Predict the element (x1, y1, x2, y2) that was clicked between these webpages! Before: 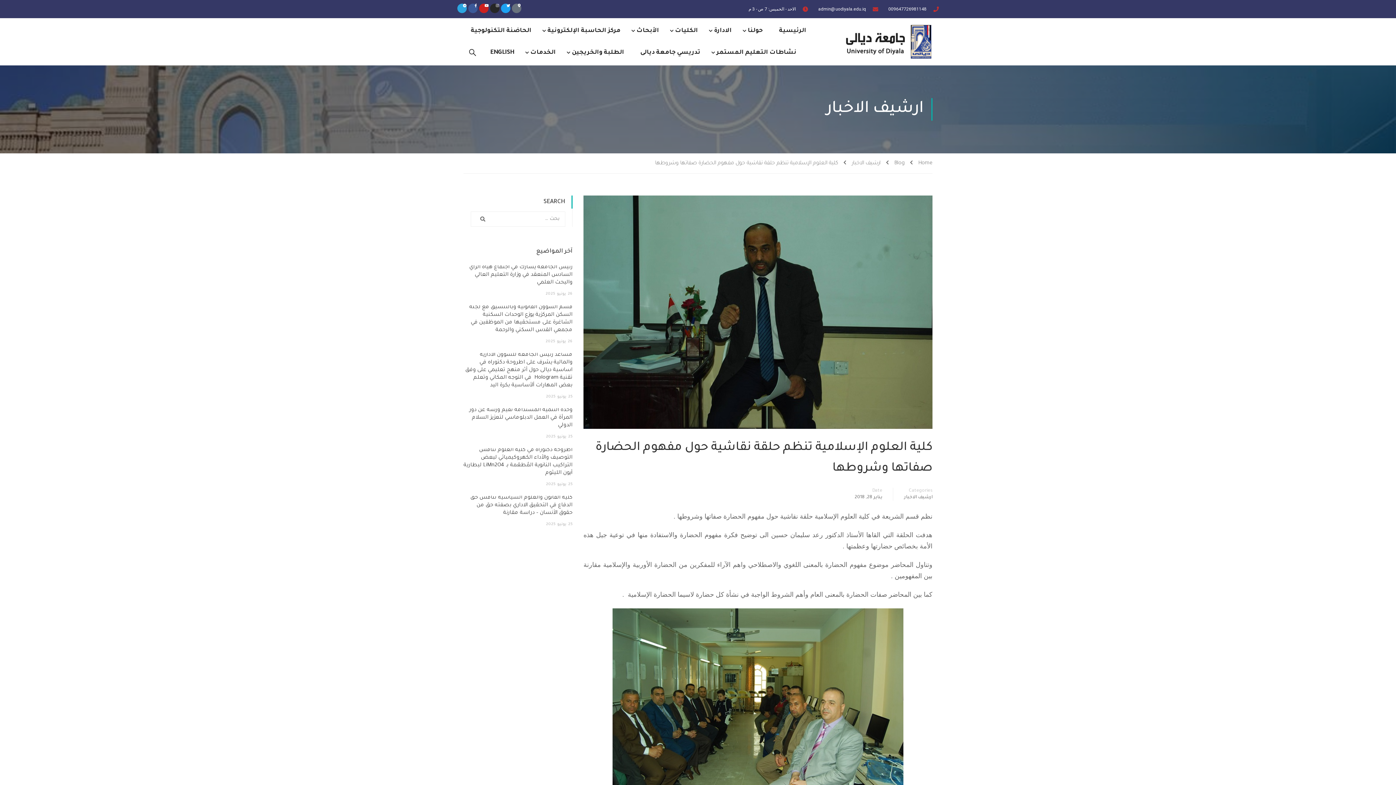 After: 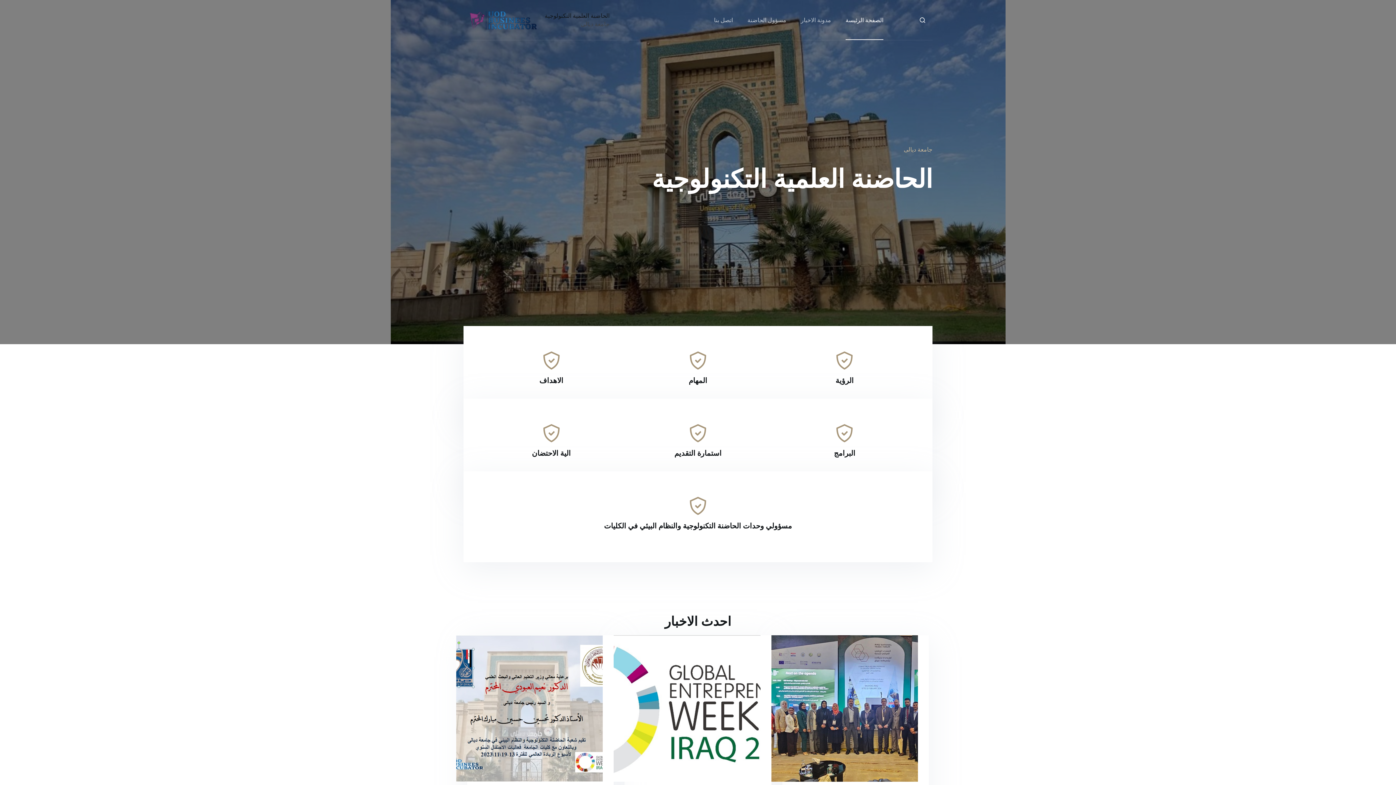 Action: label: الحاضنة التكنولوجية bbox: (463, 20, 538, 41)